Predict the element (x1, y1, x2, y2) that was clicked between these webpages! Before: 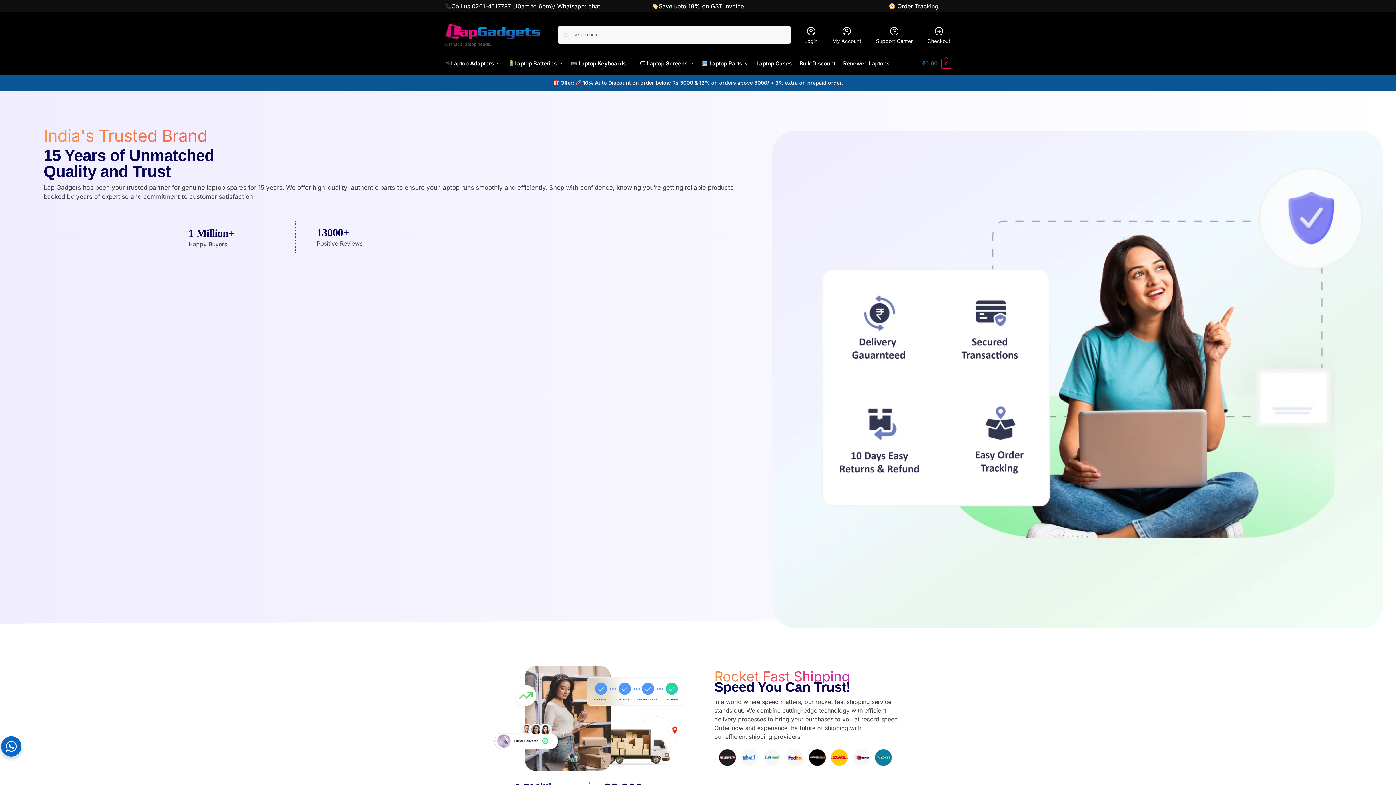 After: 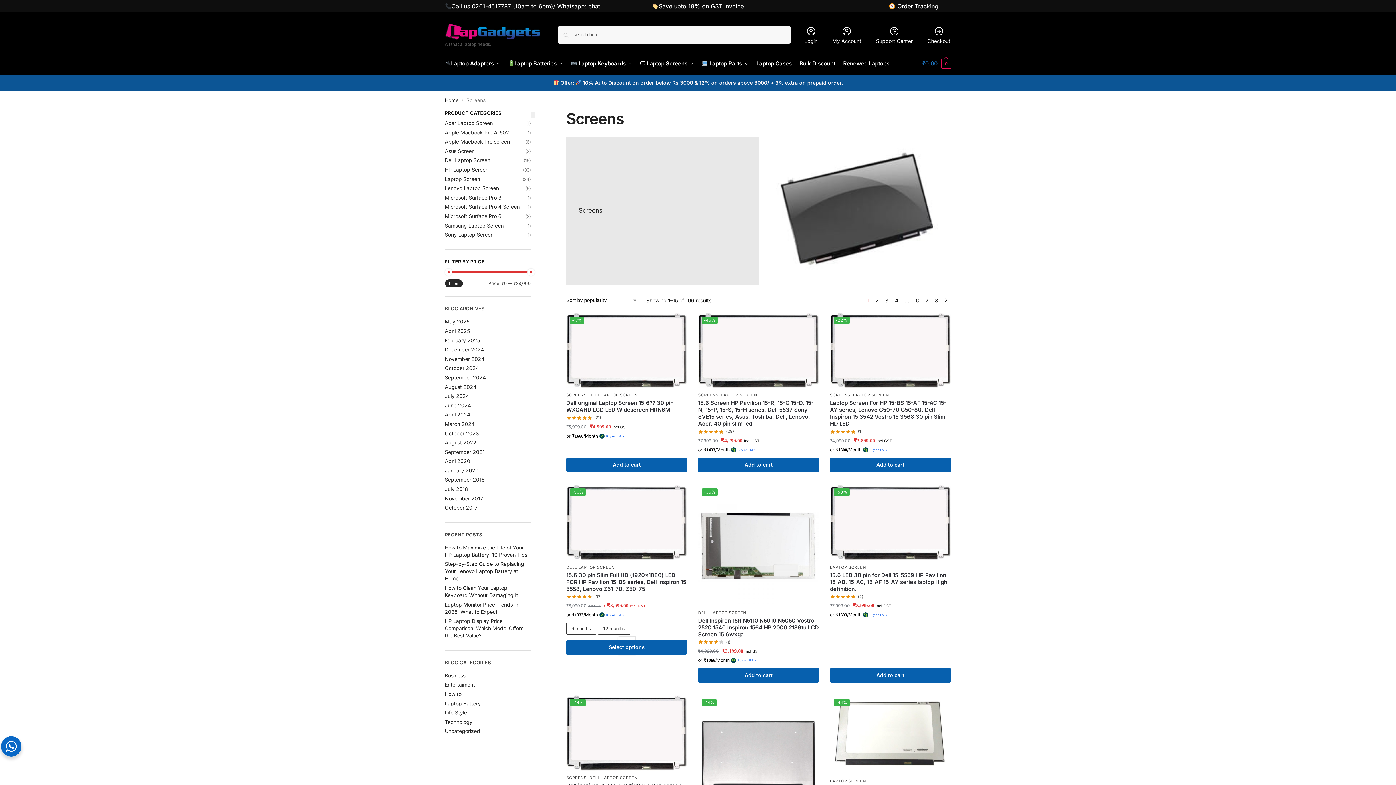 Action: label: 🖵 Laptop Screens bbox: (637, 52, 697, 74)